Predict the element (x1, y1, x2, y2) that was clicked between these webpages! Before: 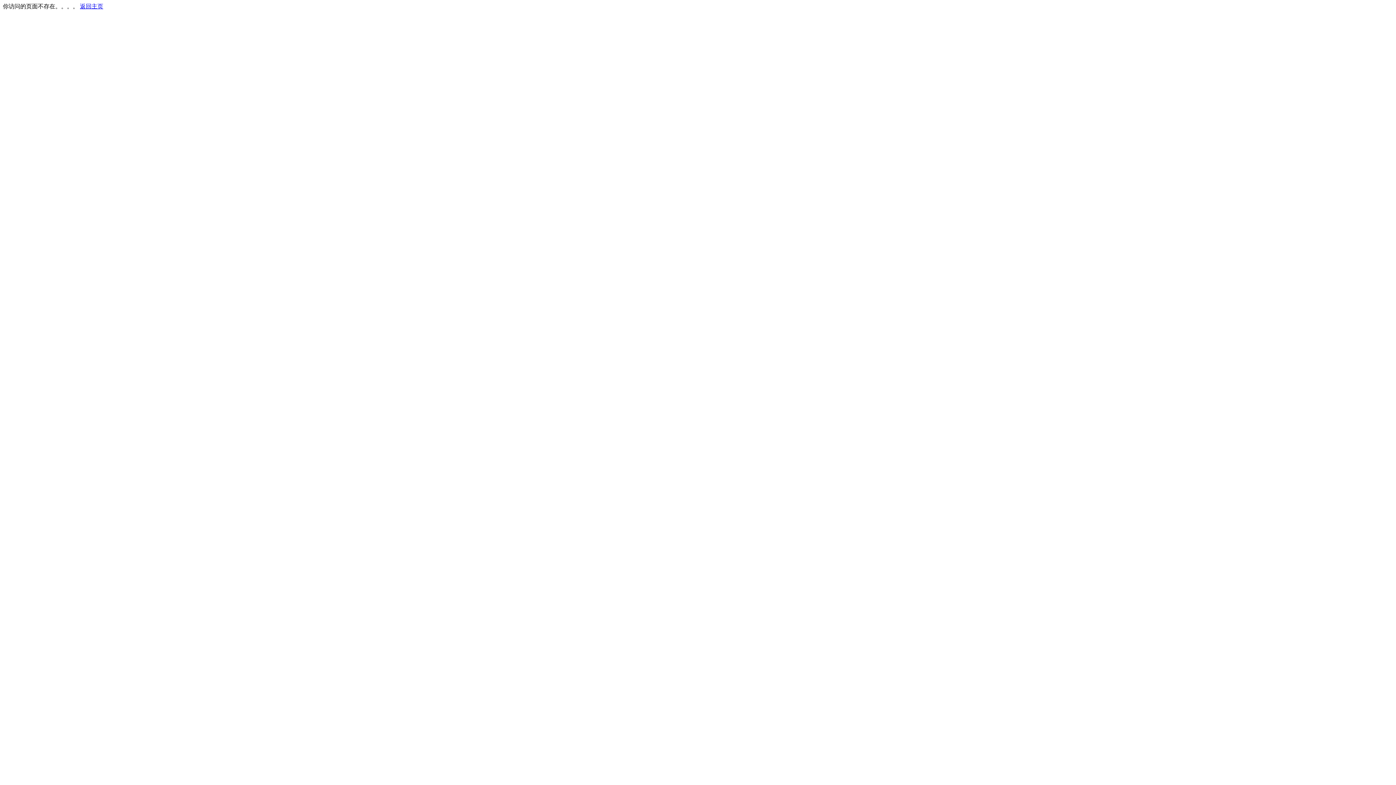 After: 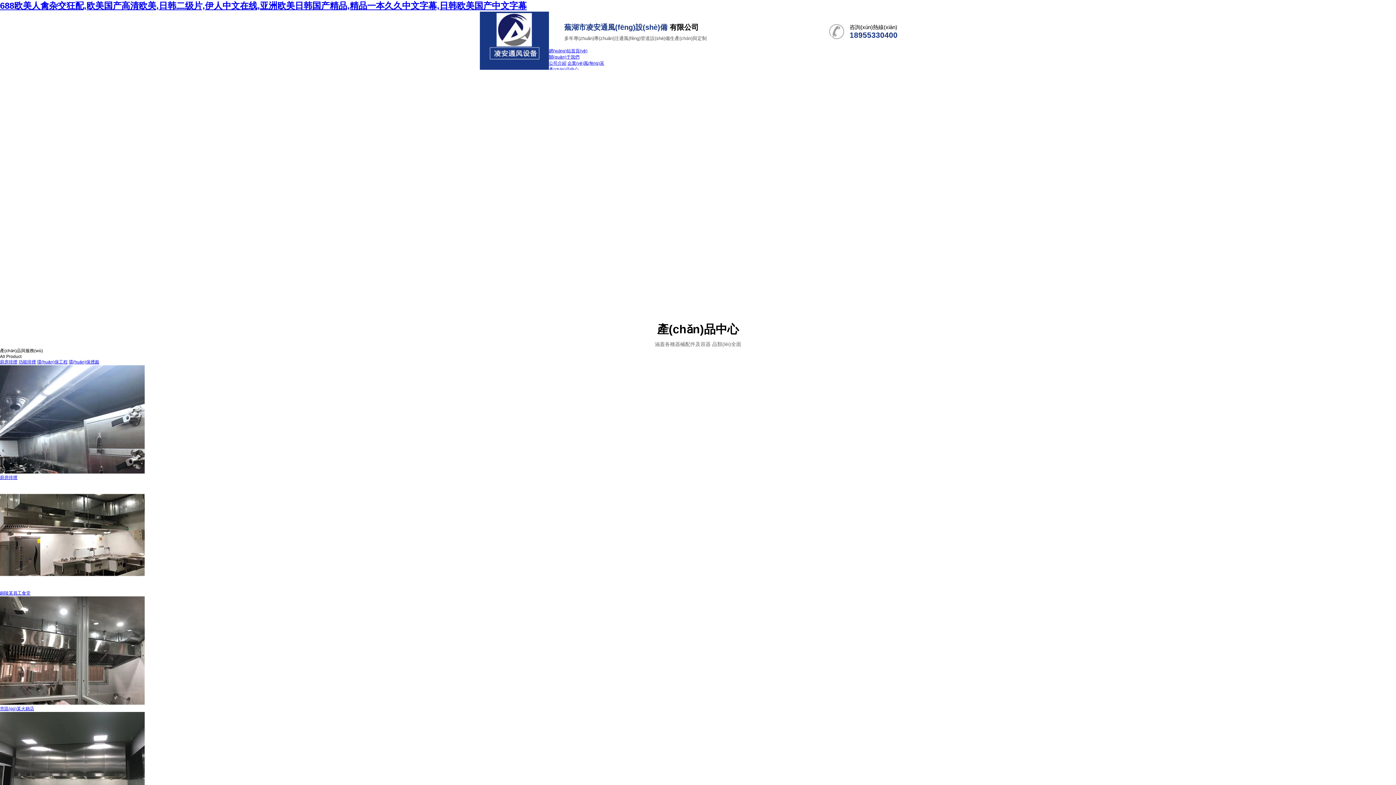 Action: bbox: (80, 3, 103, 9) label: 返回主页